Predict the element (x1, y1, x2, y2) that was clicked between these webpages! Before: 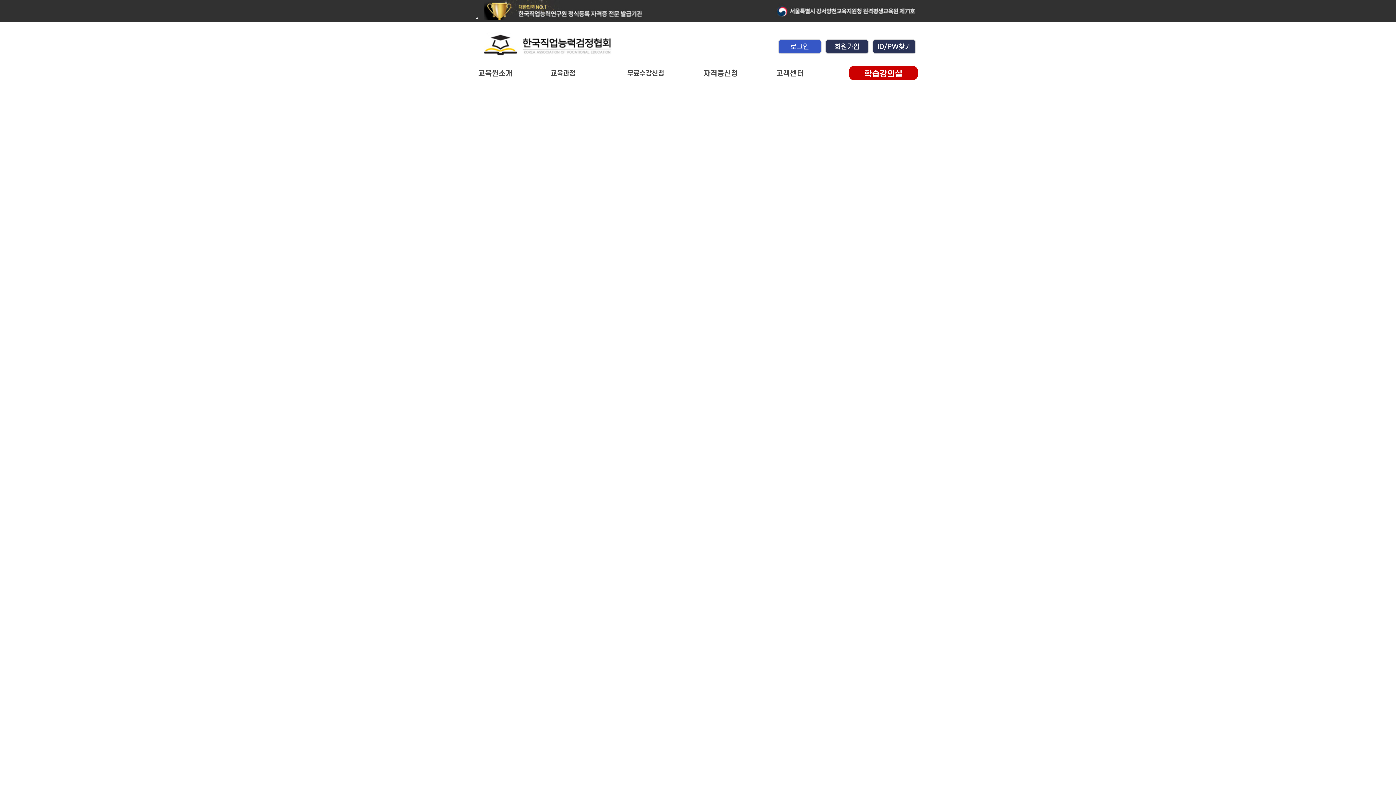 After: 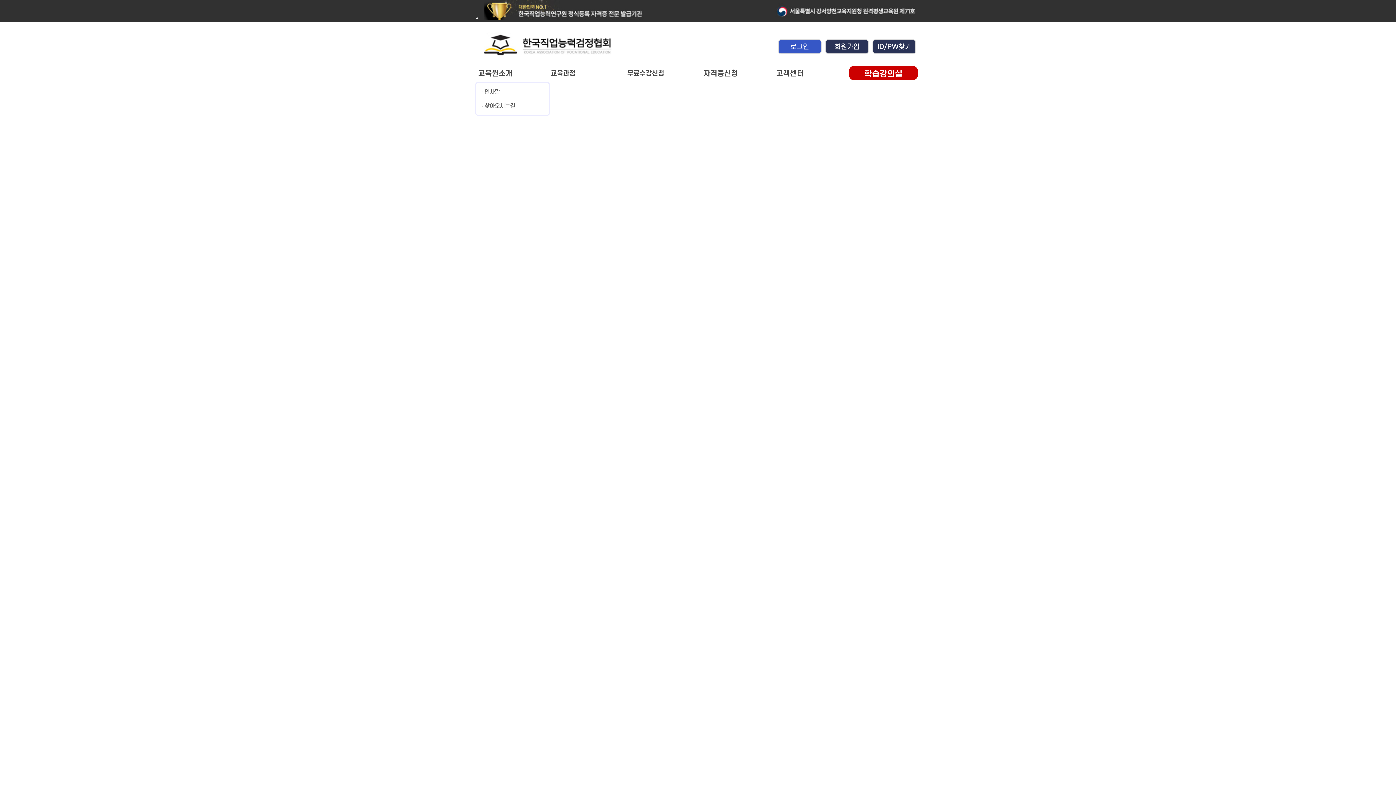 Action: label: 교육원소개 bbox: (478, 69, 512, 77)